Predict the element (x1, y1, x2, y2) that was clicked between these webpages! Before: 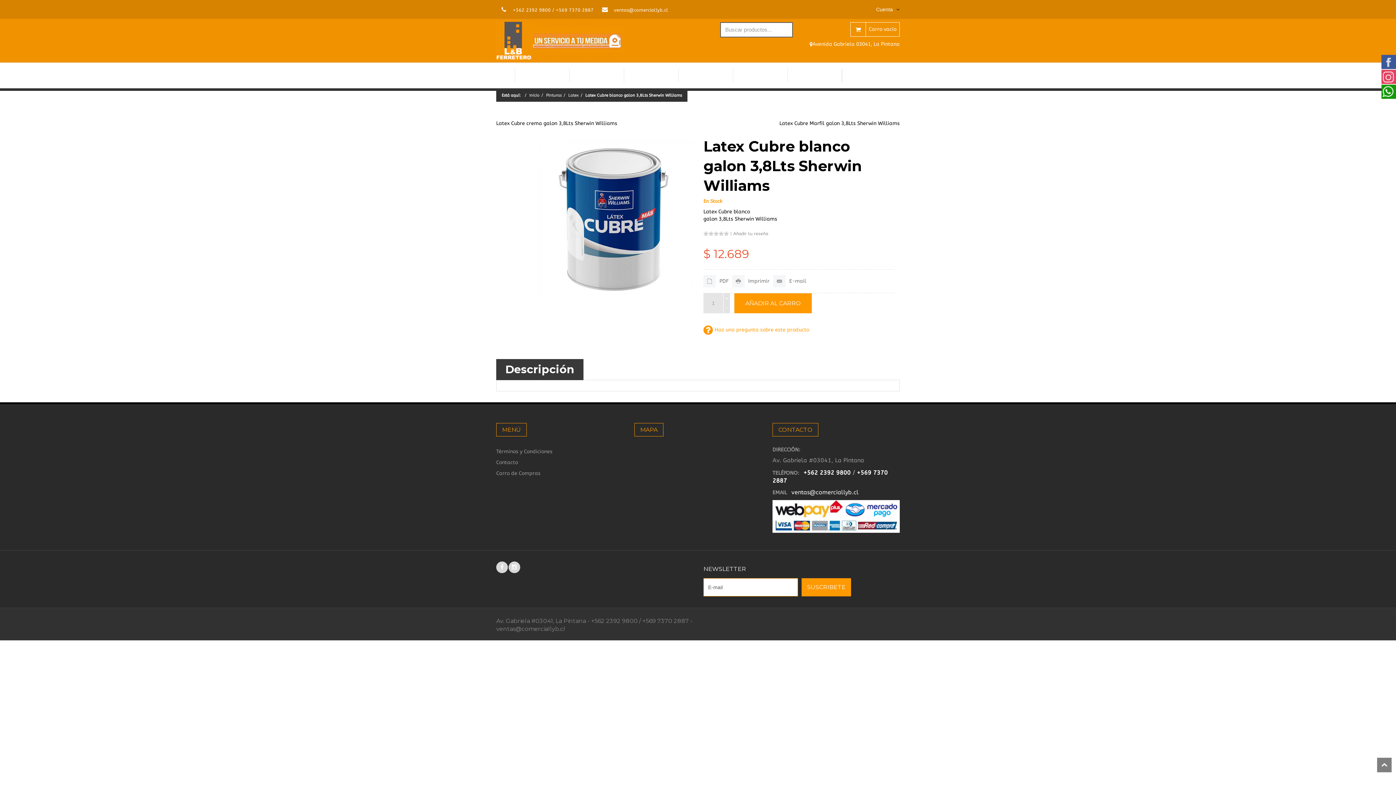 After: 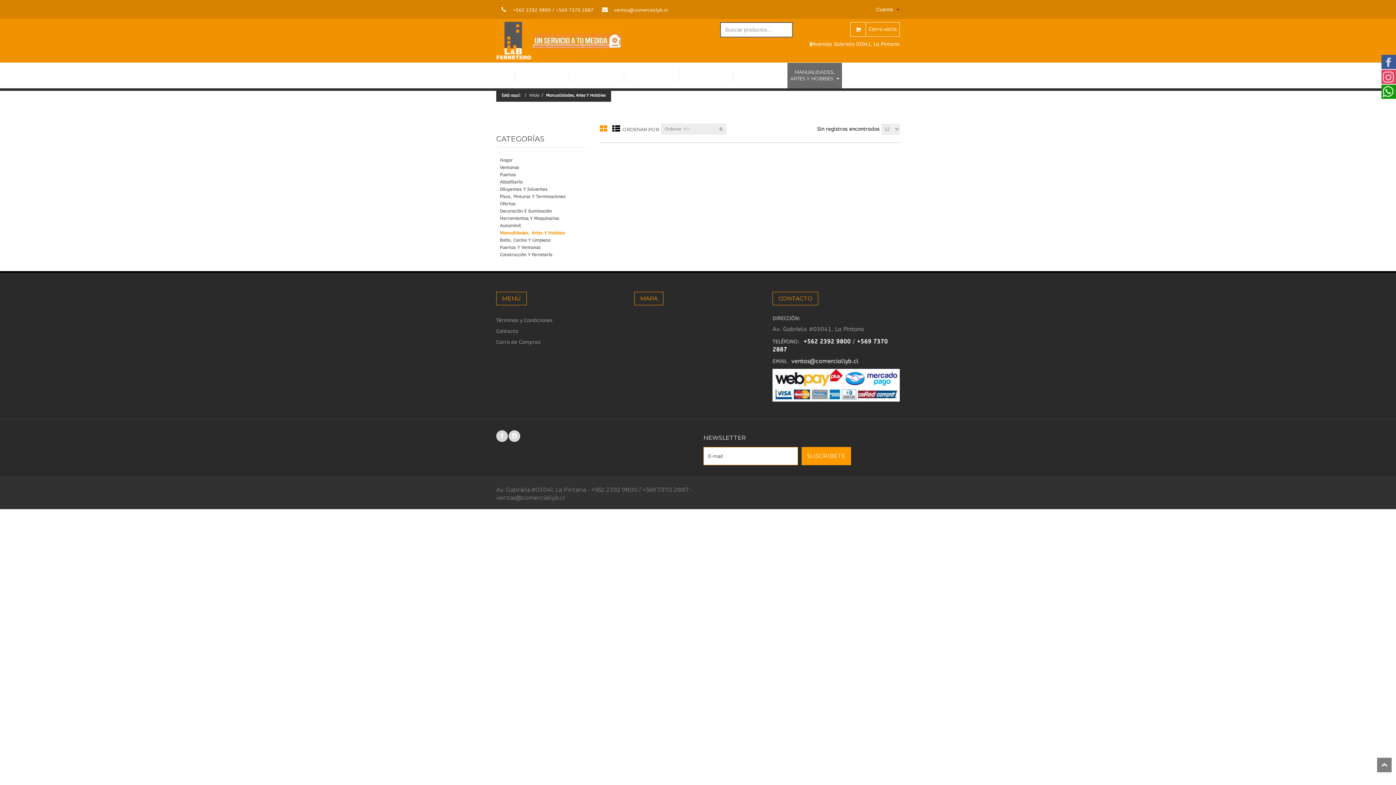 Action: bbox: (787, 68, 842, 82) label: MANUALIDADES, ARTES Y HOBBIES